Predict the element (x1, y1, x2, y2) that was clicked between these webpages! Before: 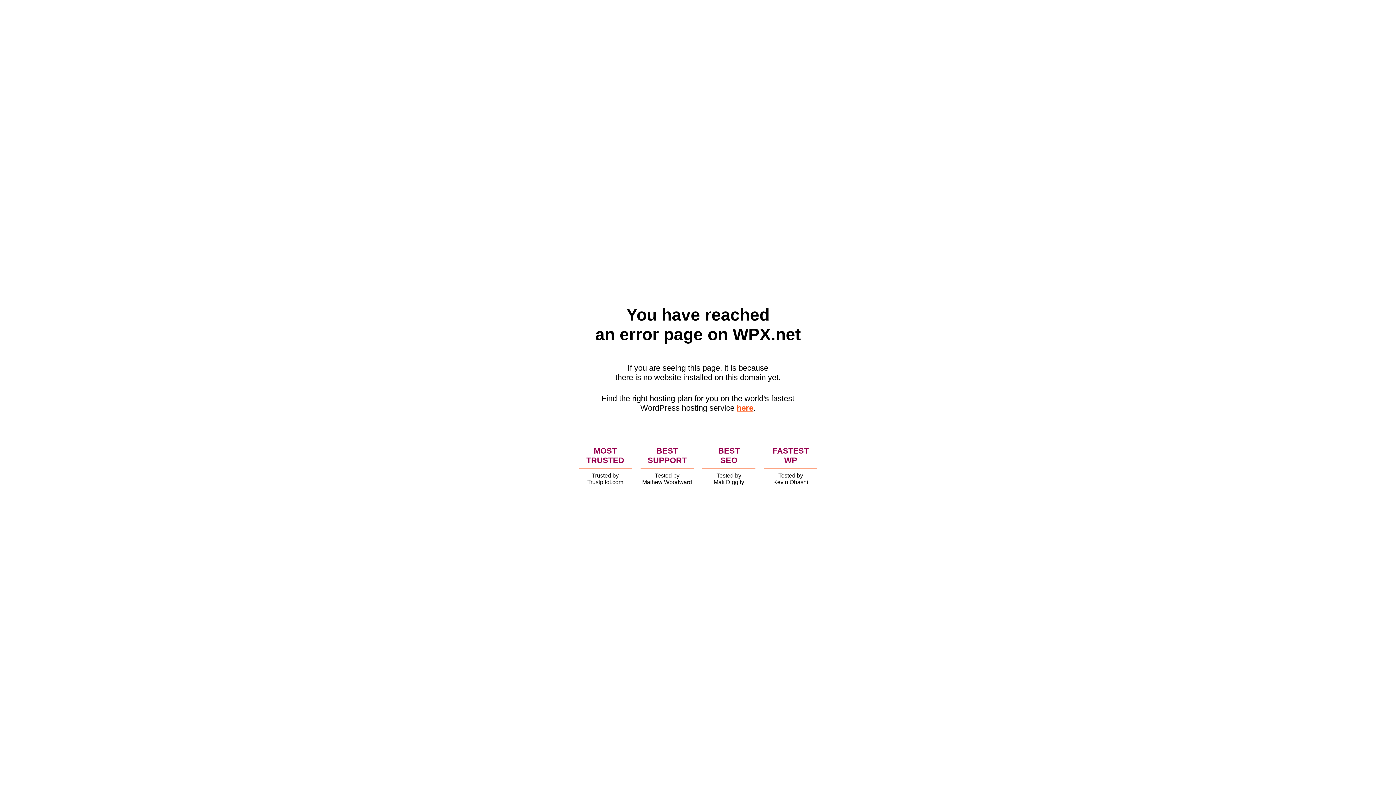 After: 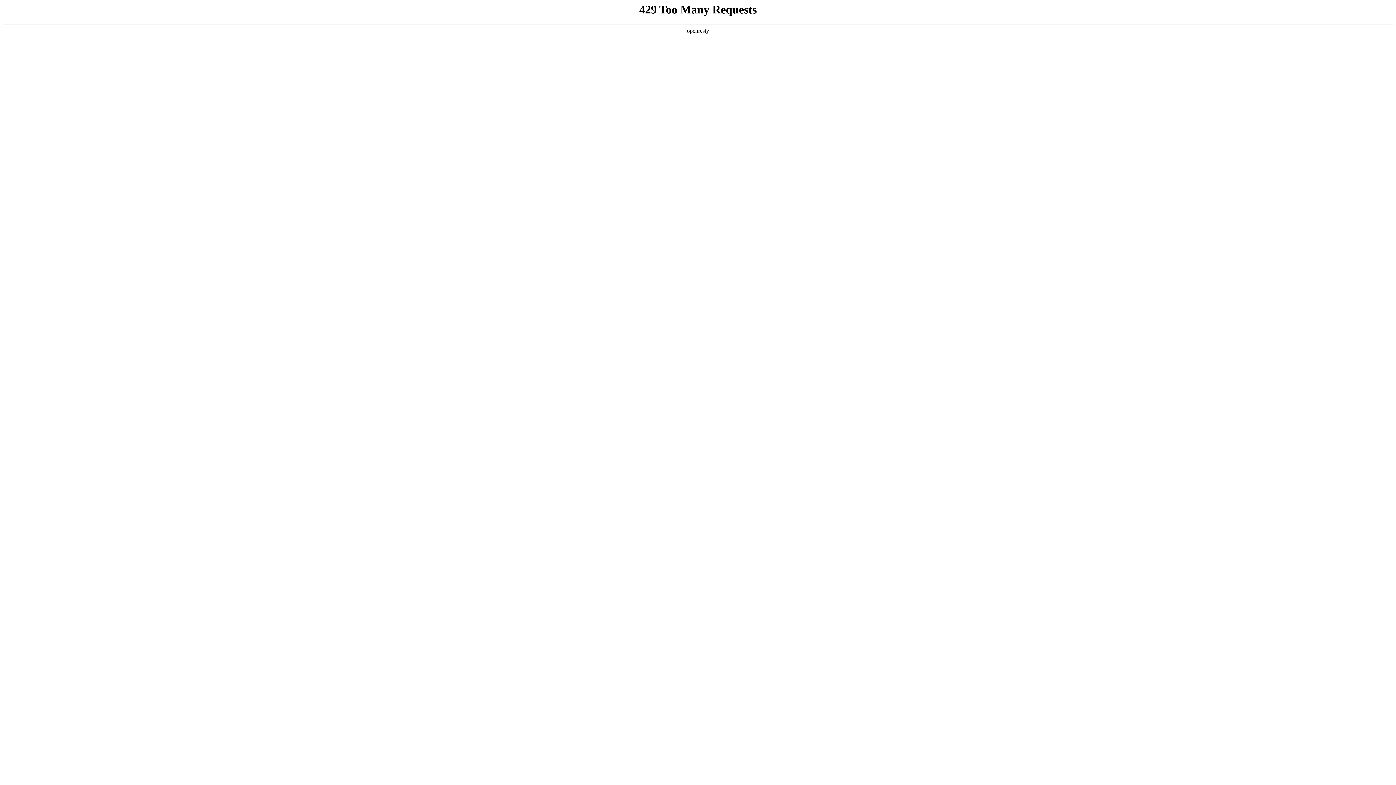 Action: label: here bbox: (736, 403, 753, 412)